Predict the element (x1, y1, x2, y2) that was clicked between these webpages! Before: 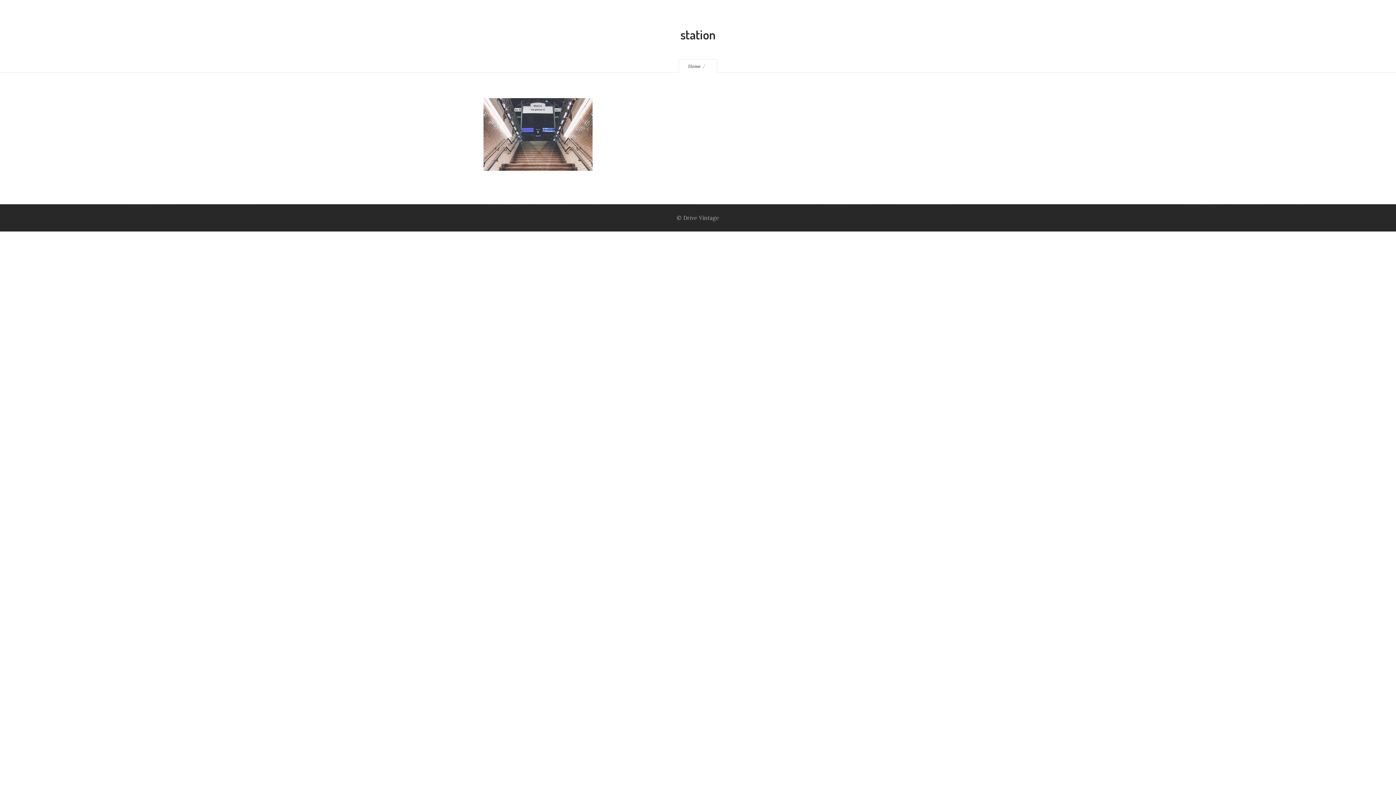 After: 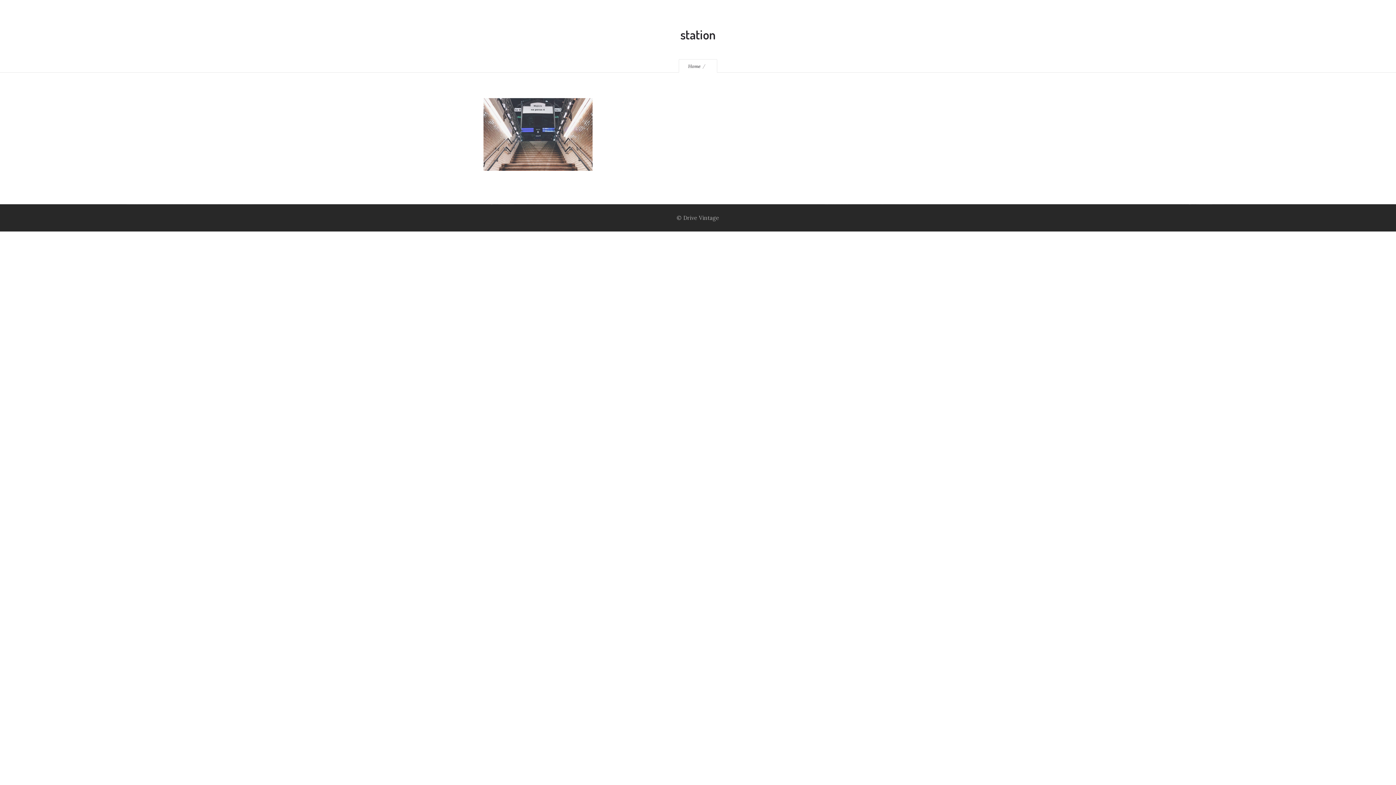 Action: bbox: (1369, 0, 1385, 16)